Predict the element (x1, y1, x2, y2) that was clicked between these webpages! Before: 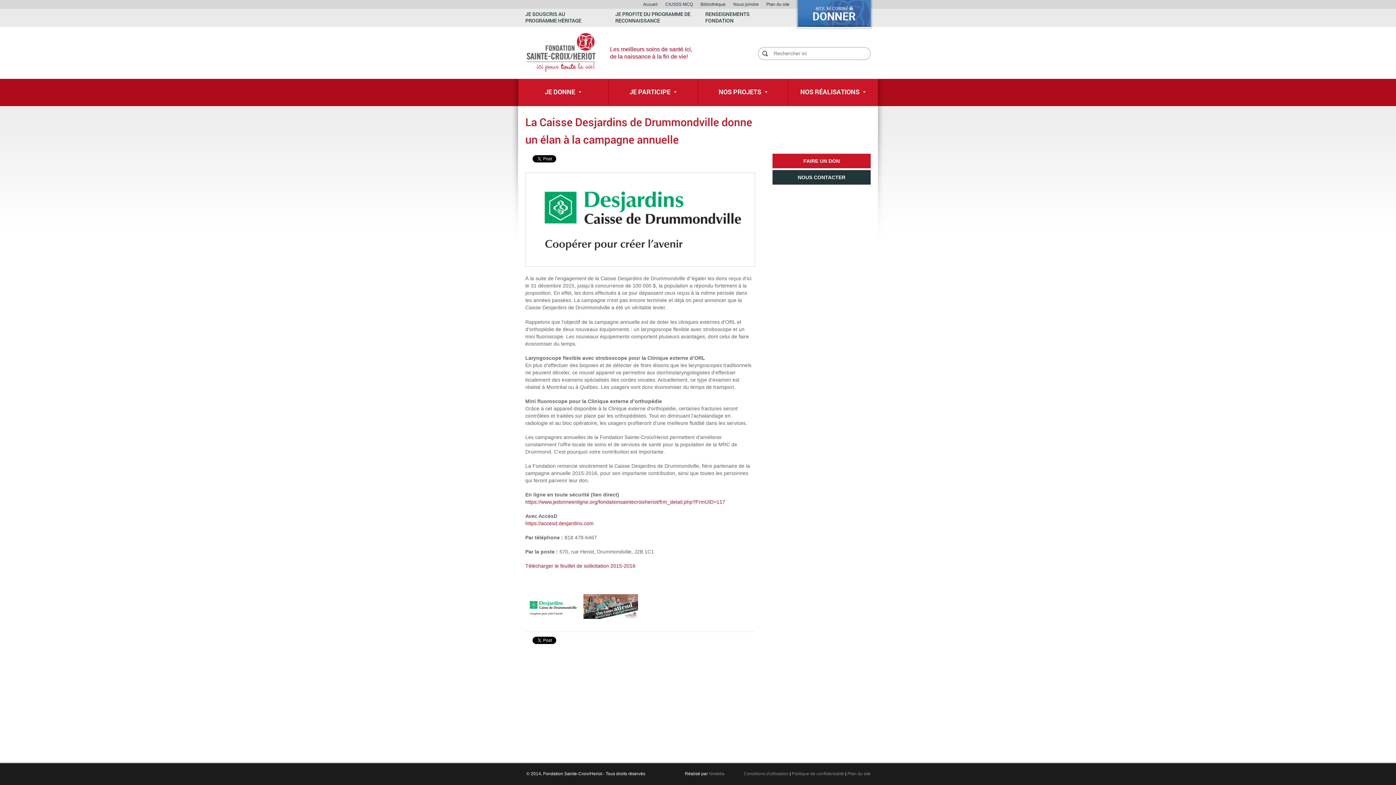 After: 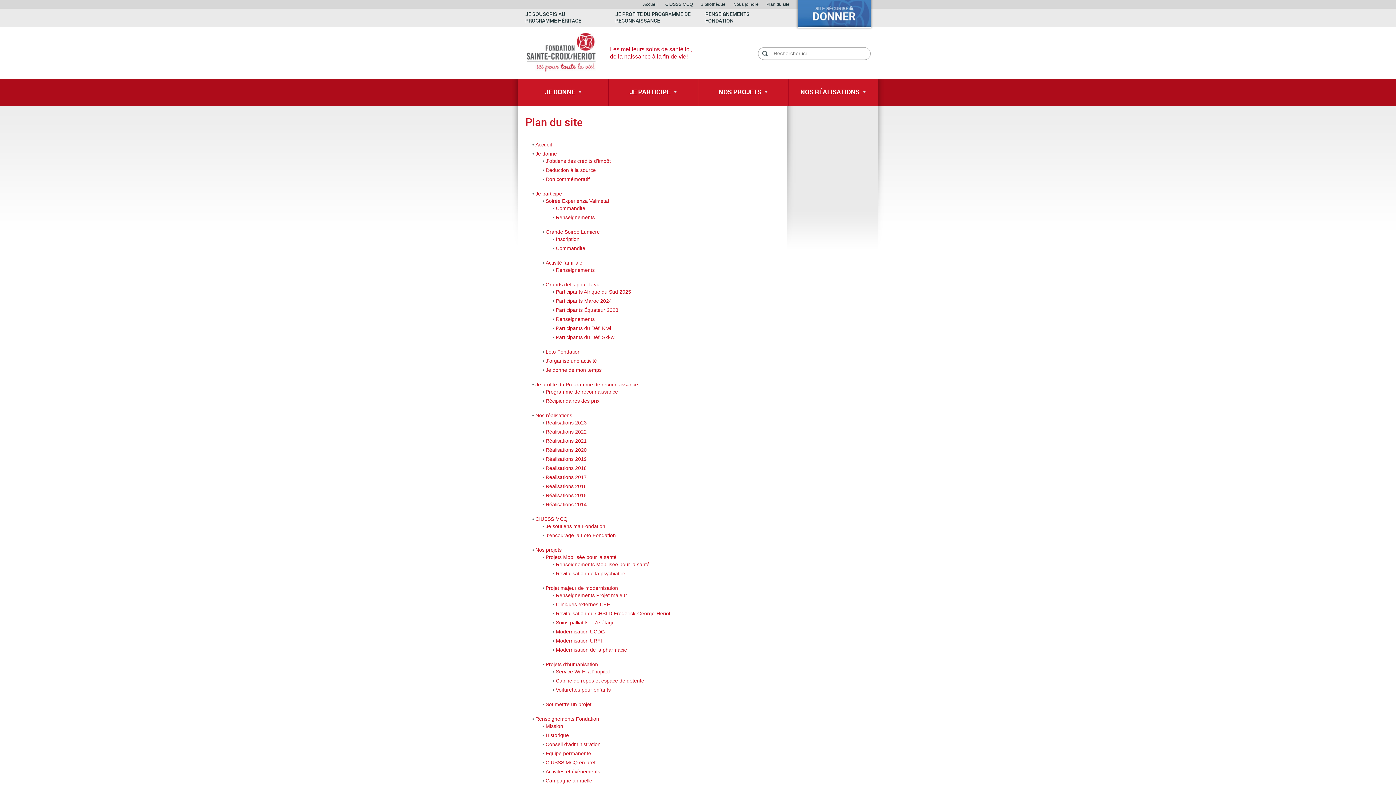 Action: label: Plan du site bbox: (766, 1, 789, 6)